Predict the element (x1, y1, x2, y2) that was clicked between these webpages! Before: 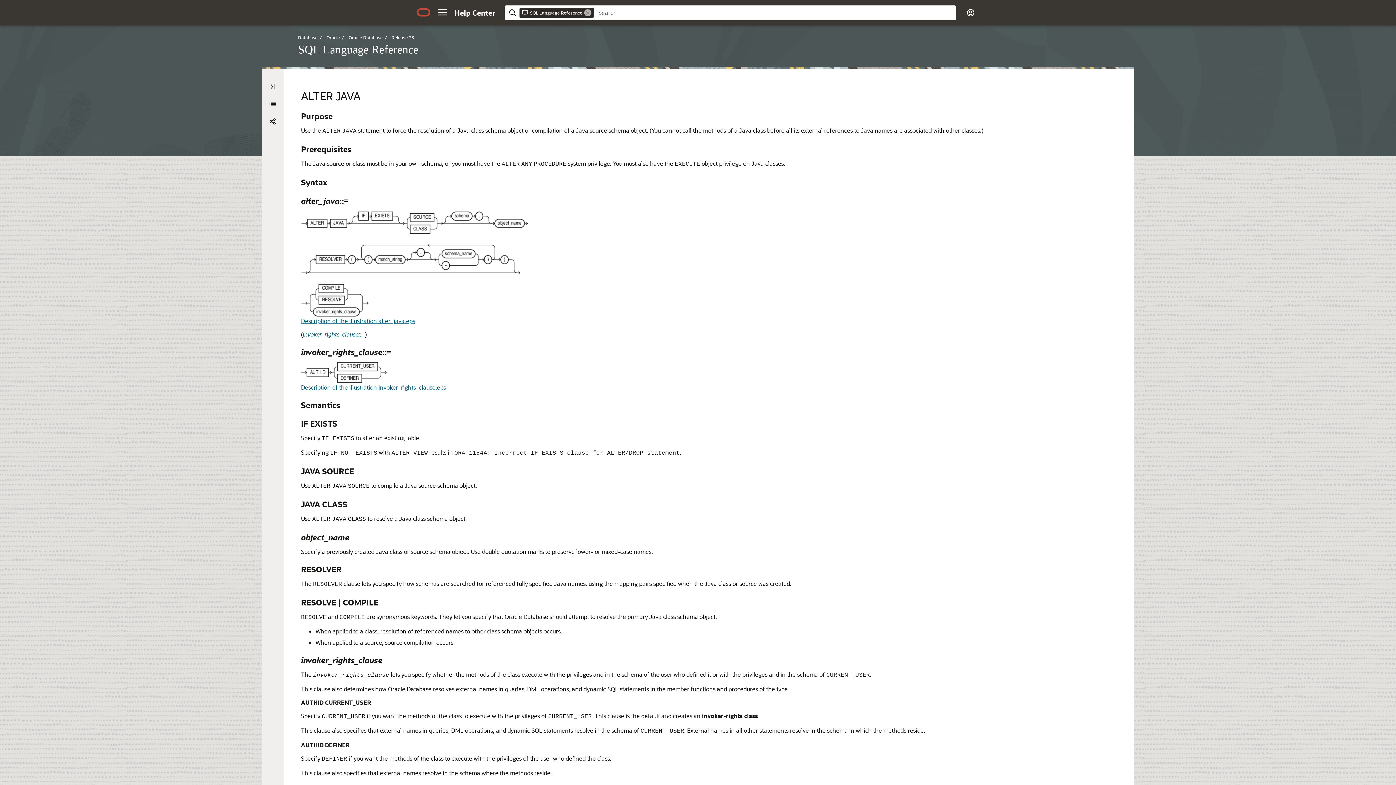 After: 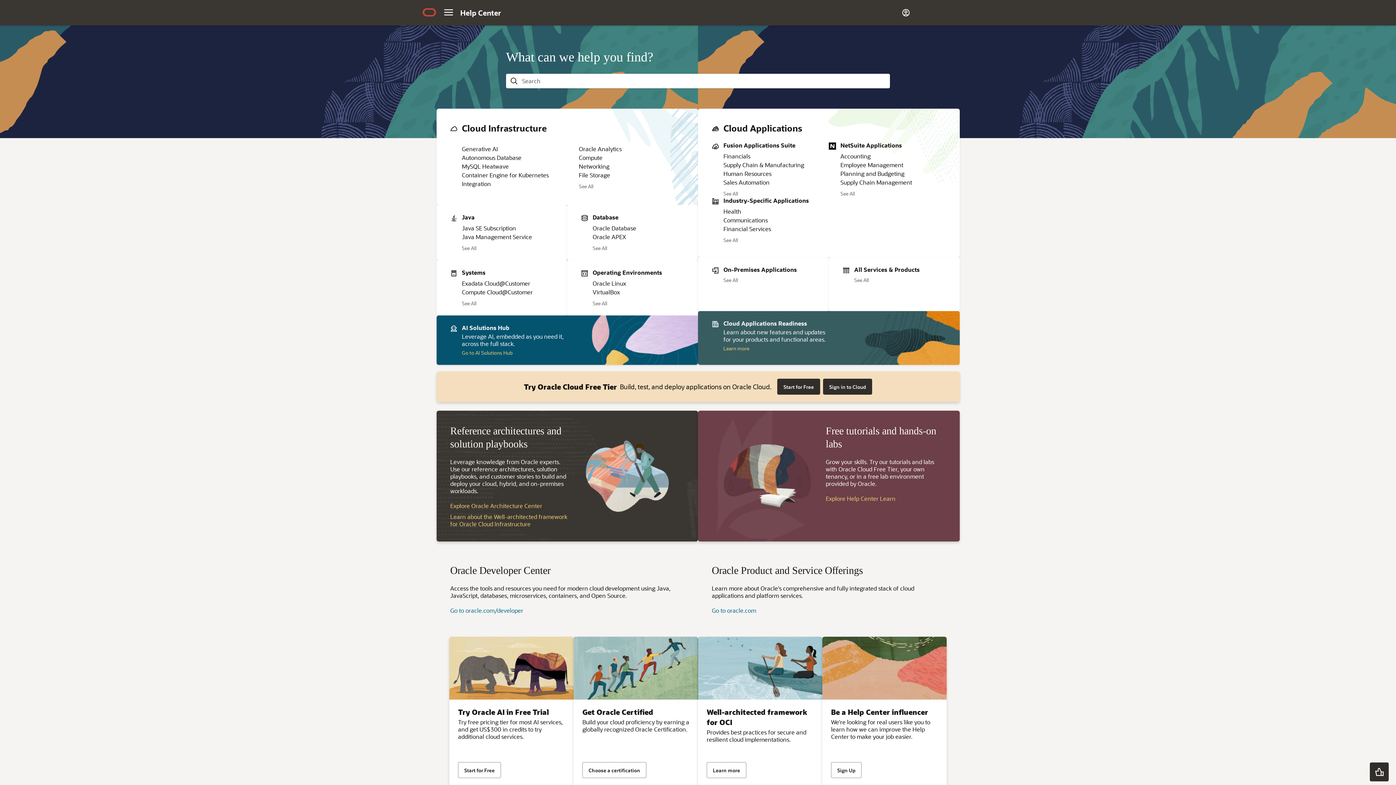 Action: bbox: (454, 4, 496, 20) label: Help Center Home